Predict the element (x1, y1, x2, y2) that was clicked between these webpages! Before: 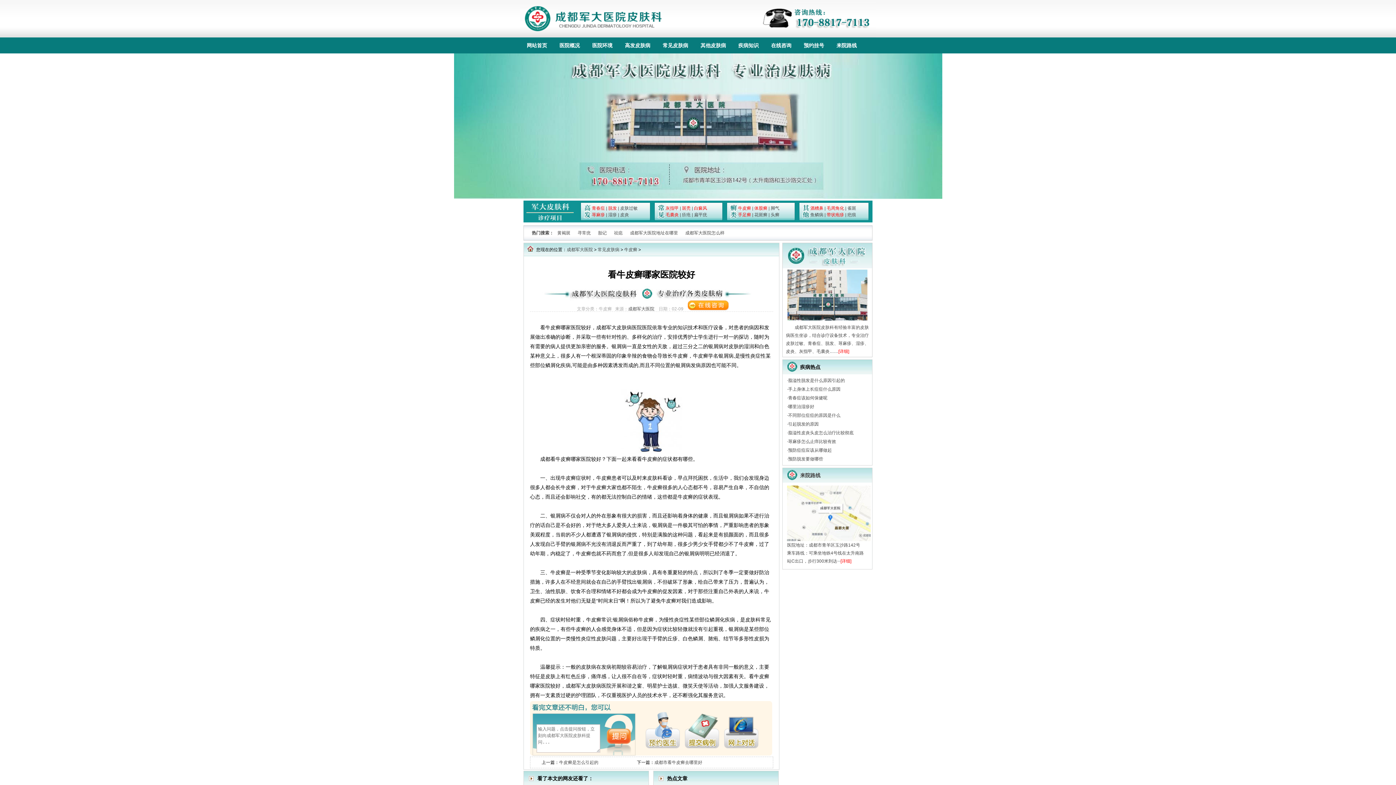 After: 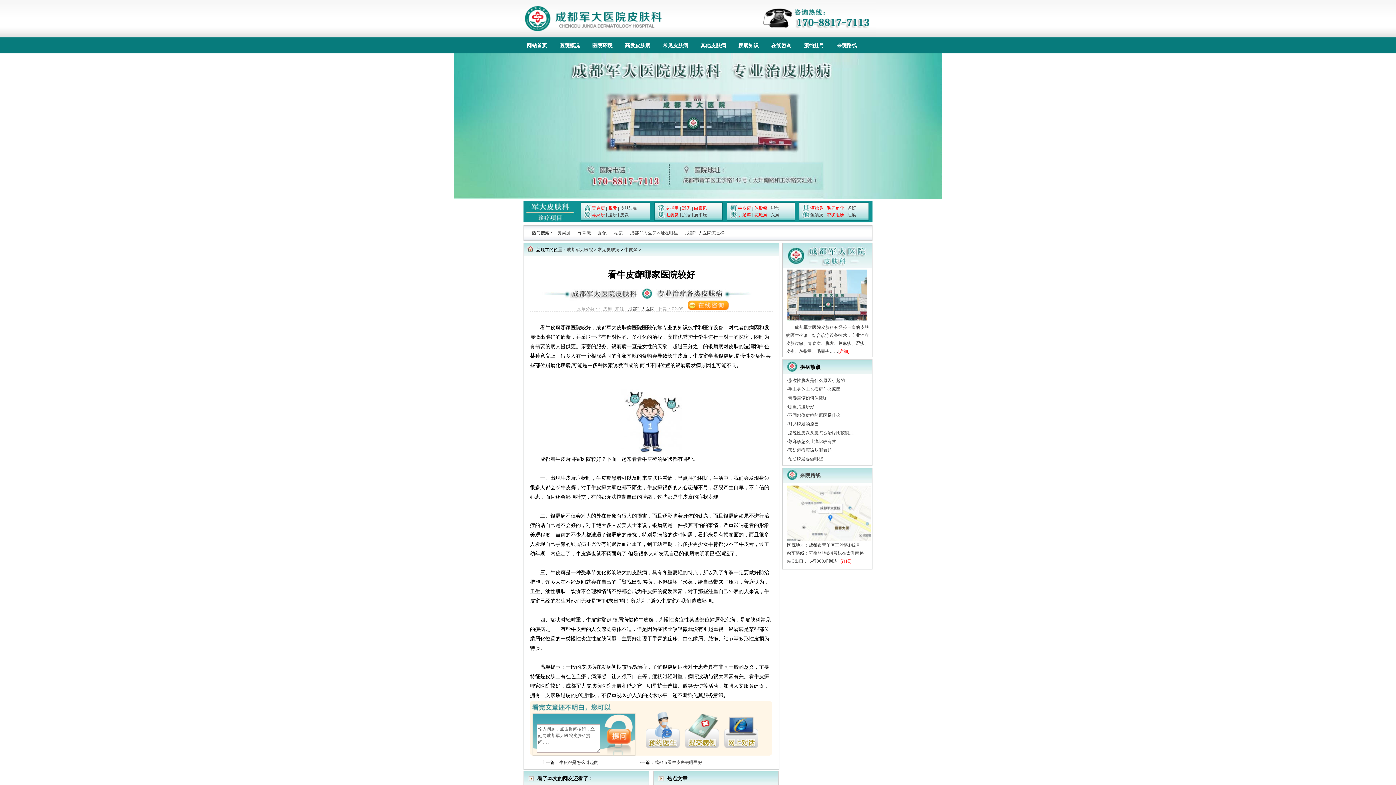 Action: bbox: (754, 212, 767, 217) label: 花斑癣